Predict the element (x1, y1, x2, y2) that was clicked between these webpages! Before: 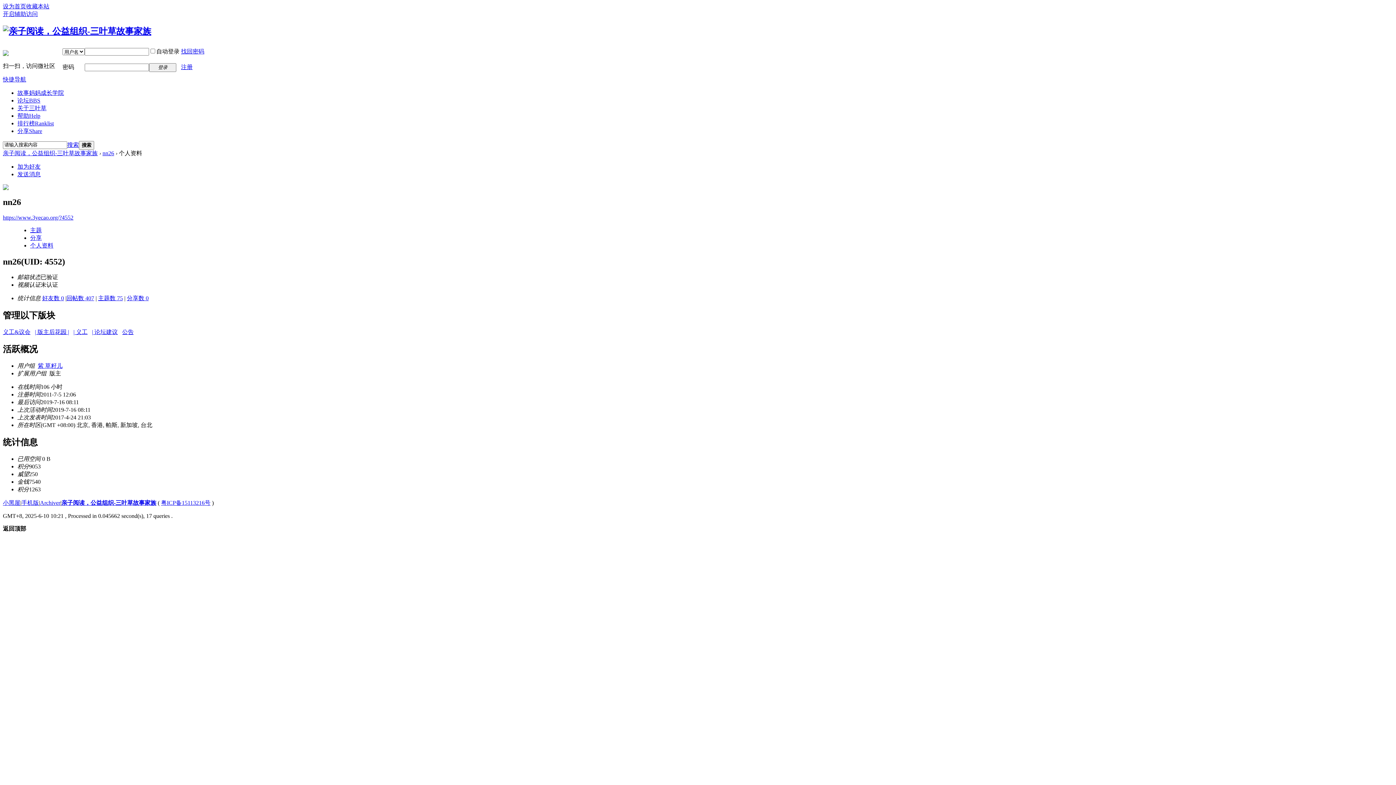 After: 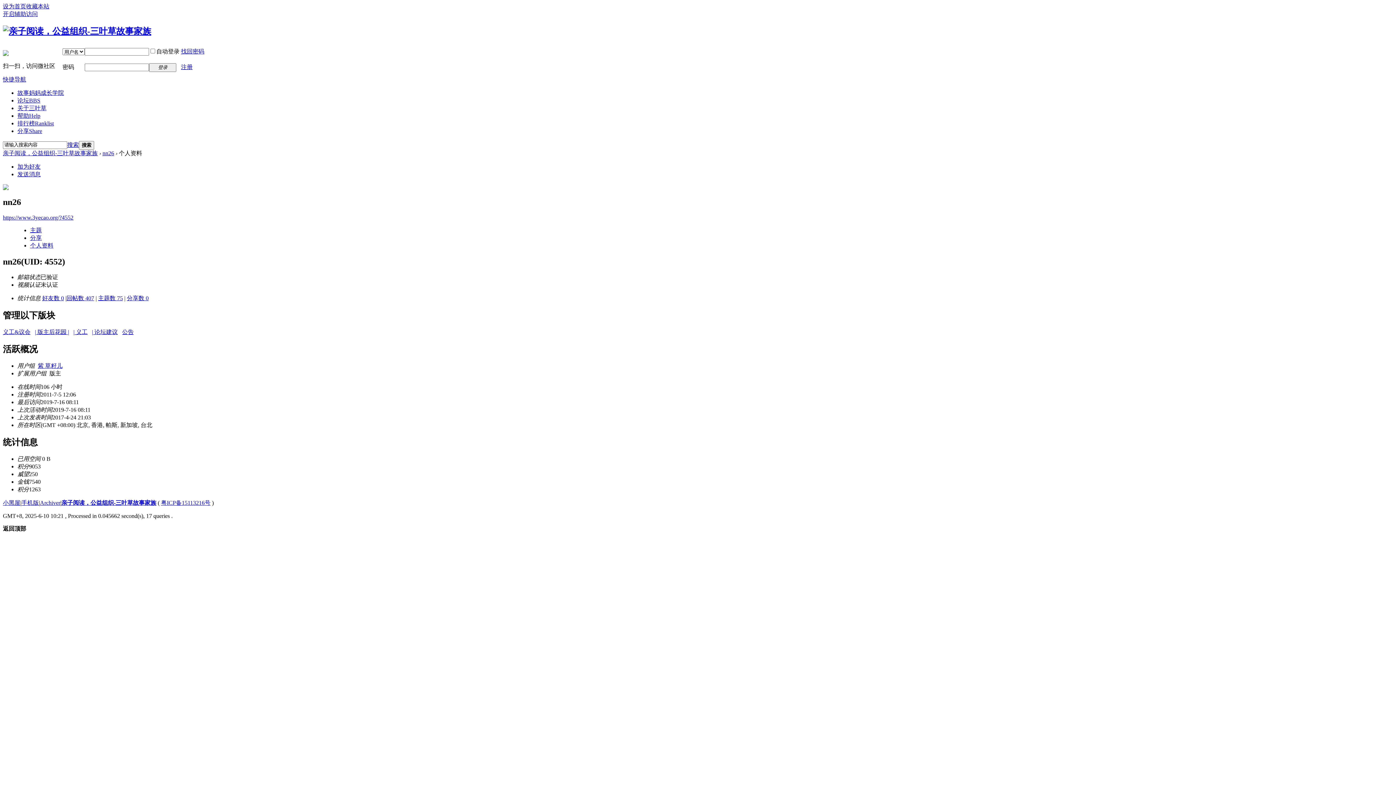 Action: label: | 论坛建议 bbox: (92, 329, 117, 335)